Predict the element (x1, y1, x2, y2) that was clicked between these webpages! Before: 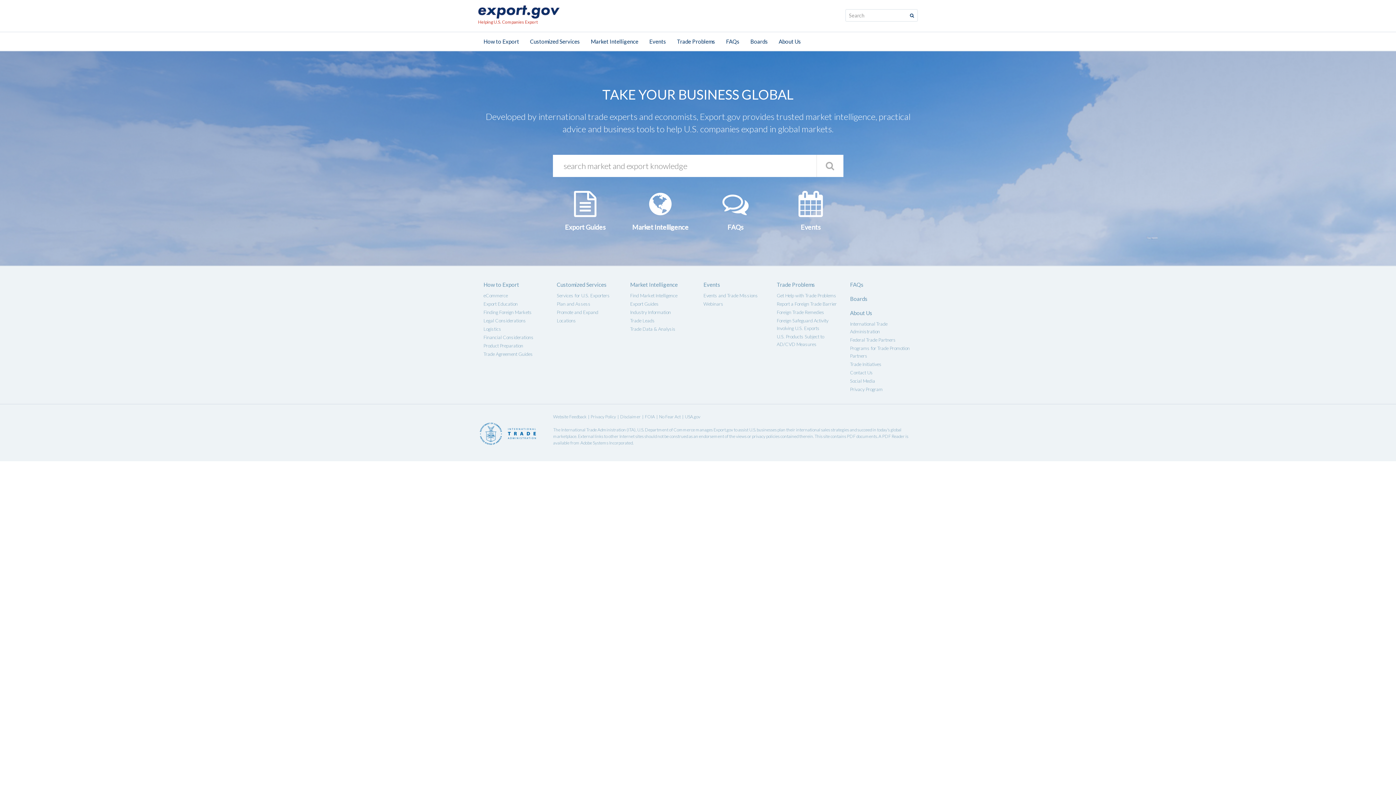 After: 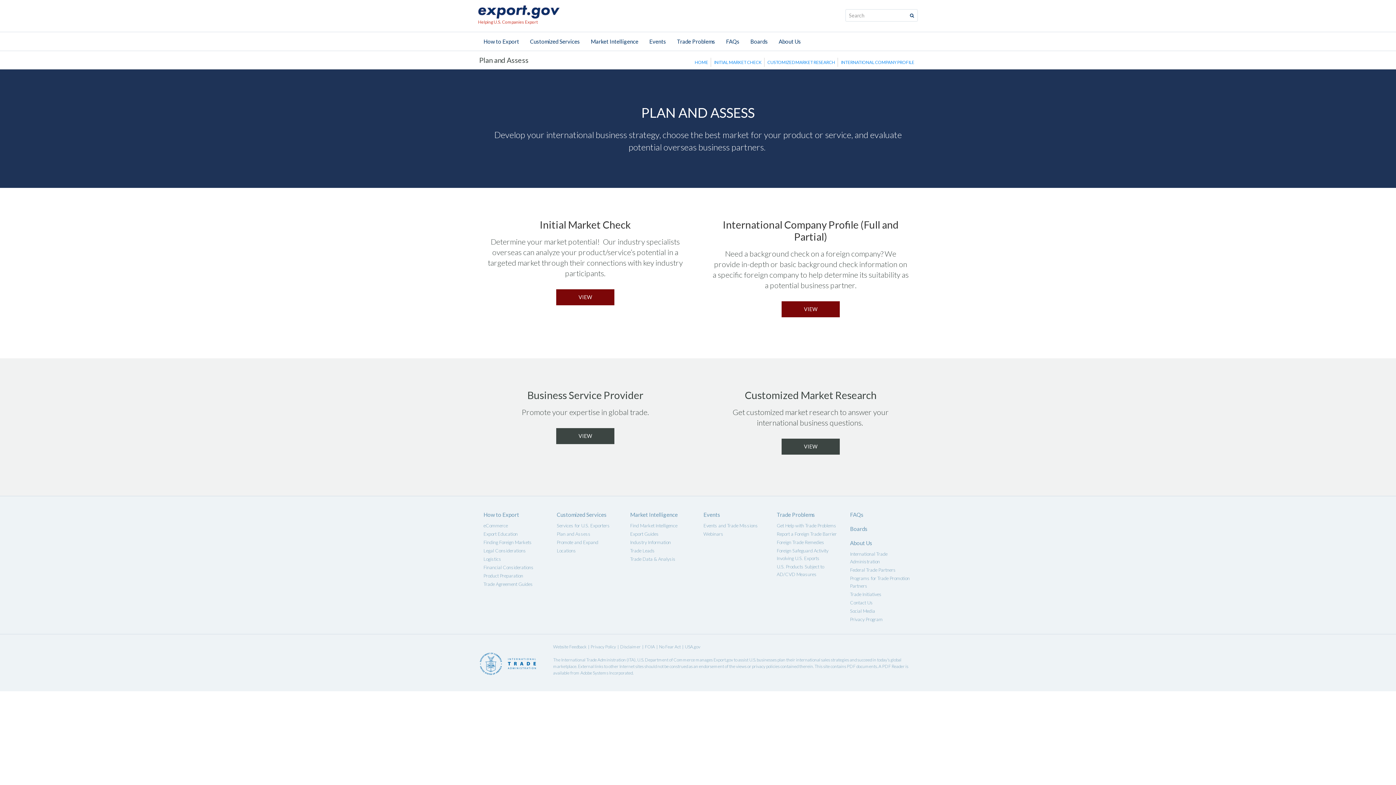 Action: label: Plan and Assess bbox: (556, 301, 590, 306)